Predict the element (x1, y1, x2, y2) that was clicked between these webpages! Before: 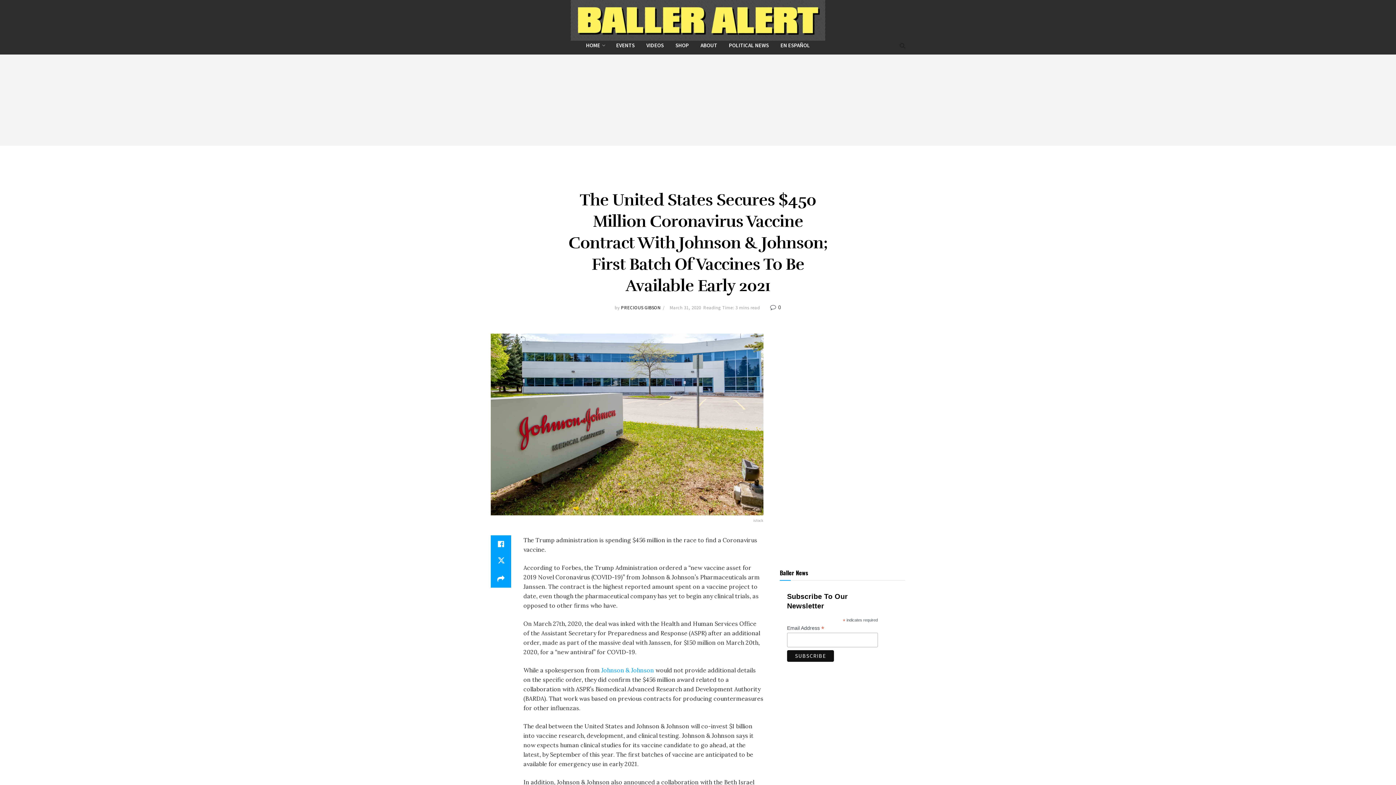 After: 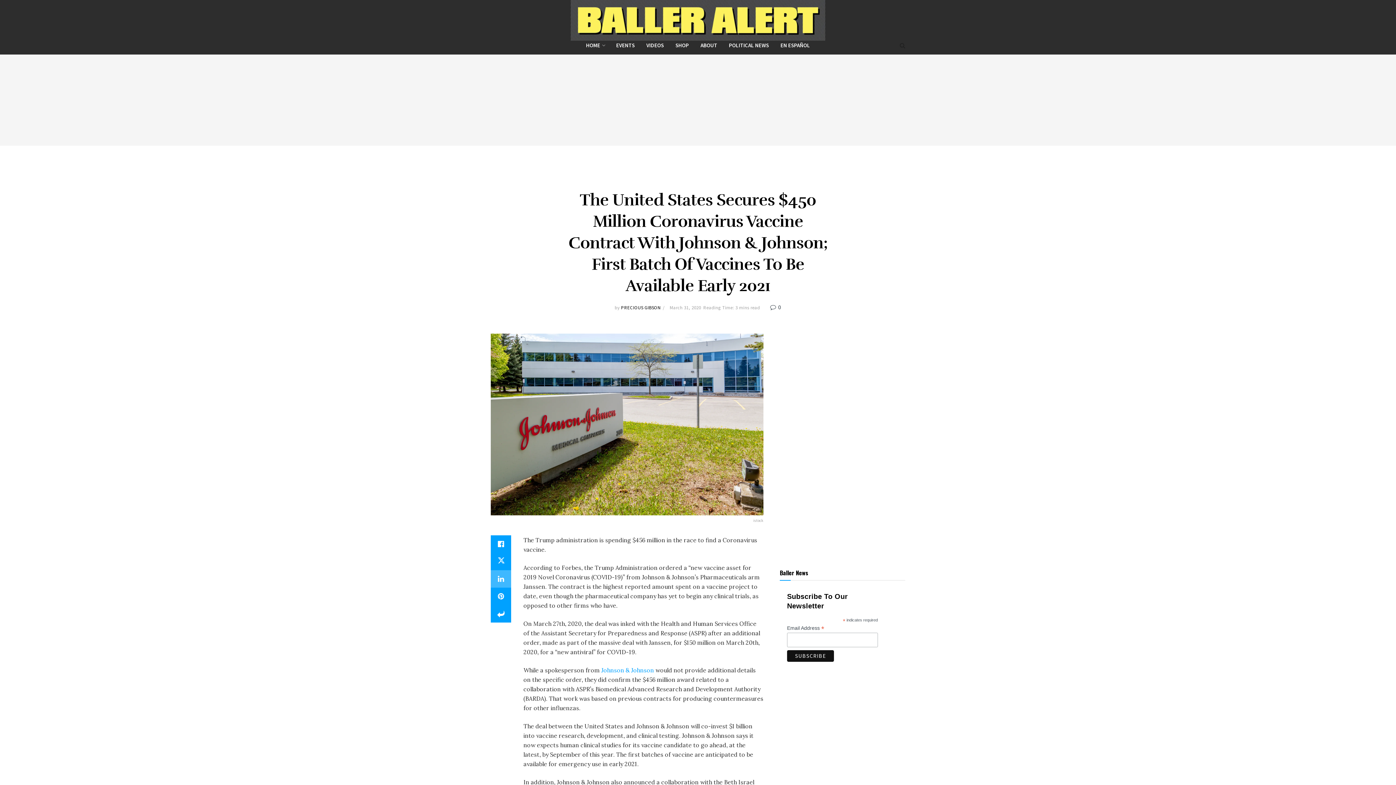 Action: label: Share on another social media platform bbox: (490, 570, 511, 588)